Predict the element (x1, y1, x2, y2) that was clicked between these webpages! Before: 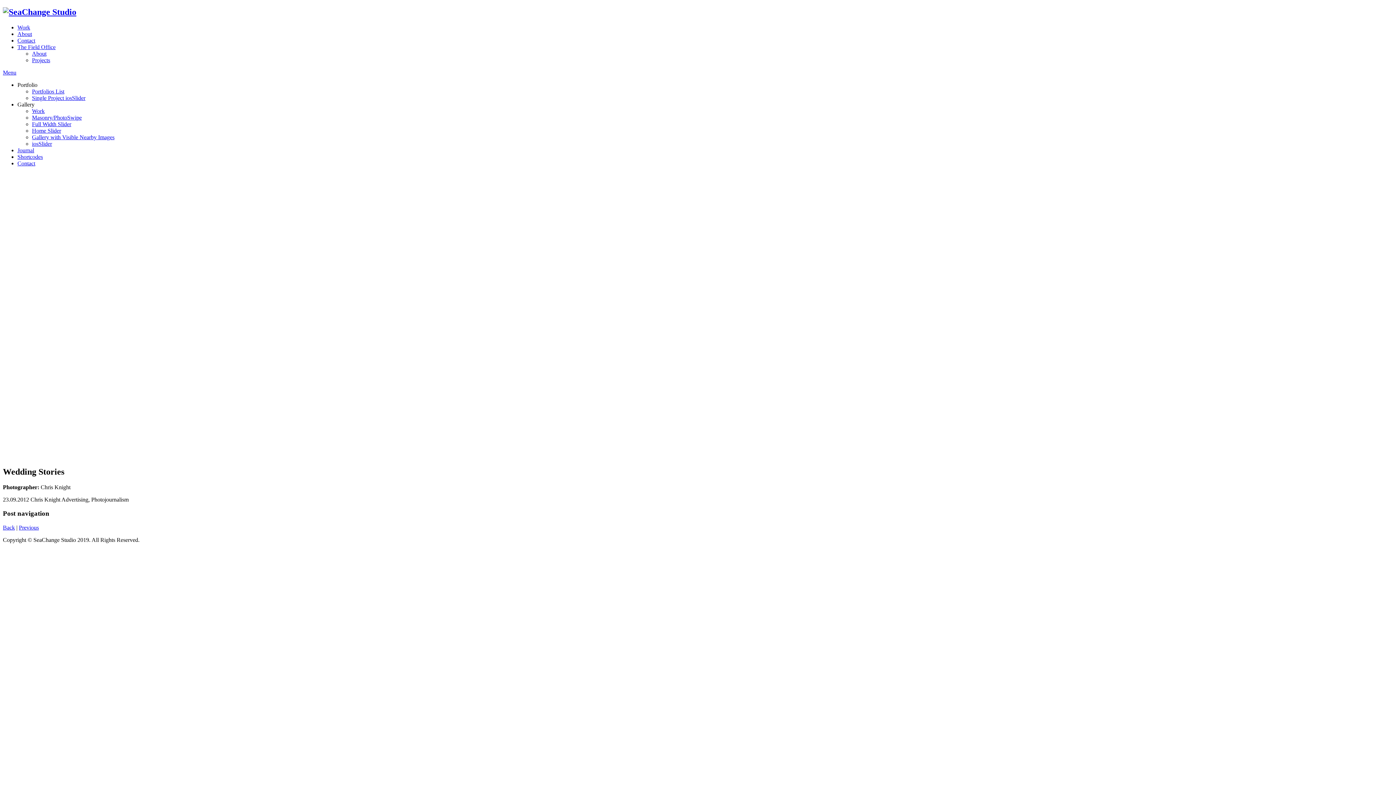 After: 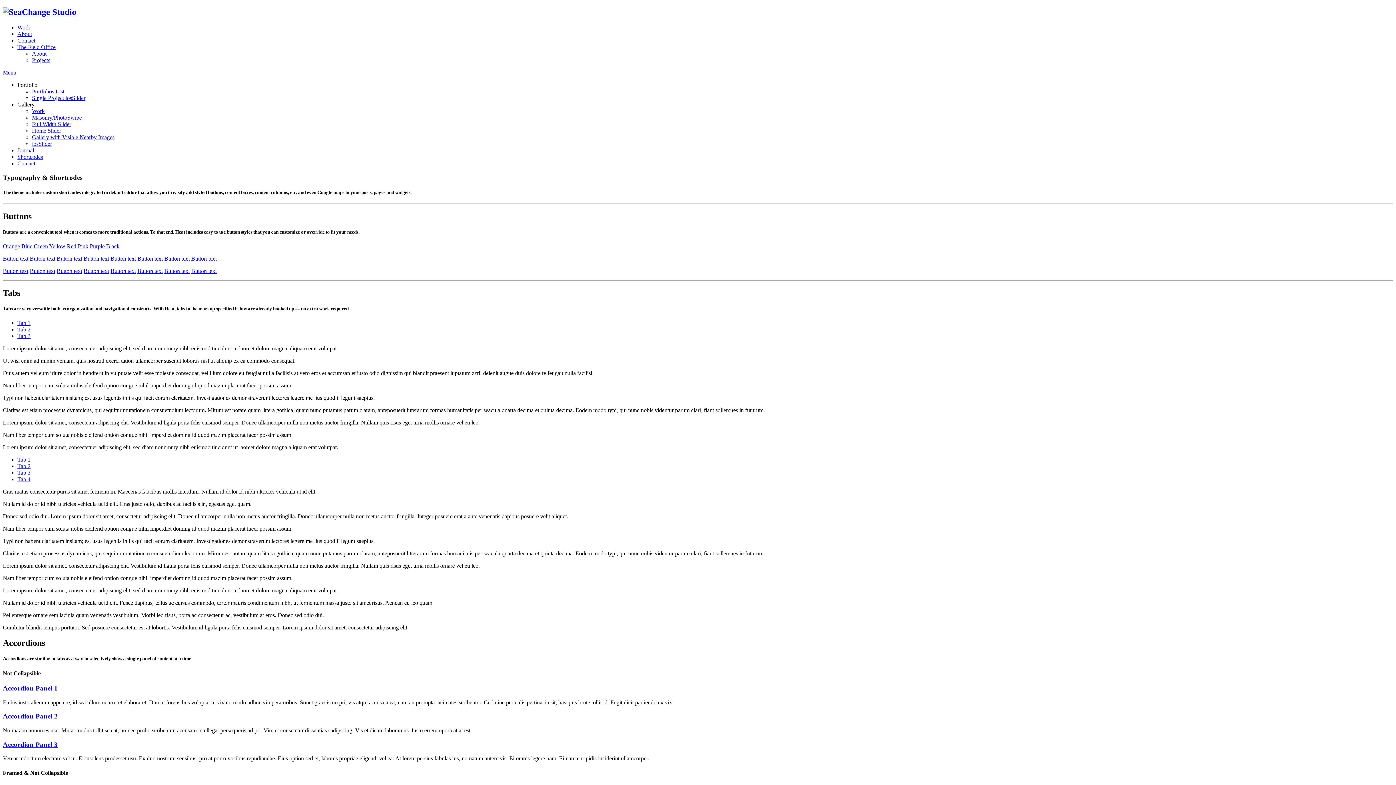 Action: bbox: (17, 153, 42, 159) label: Shortcodes